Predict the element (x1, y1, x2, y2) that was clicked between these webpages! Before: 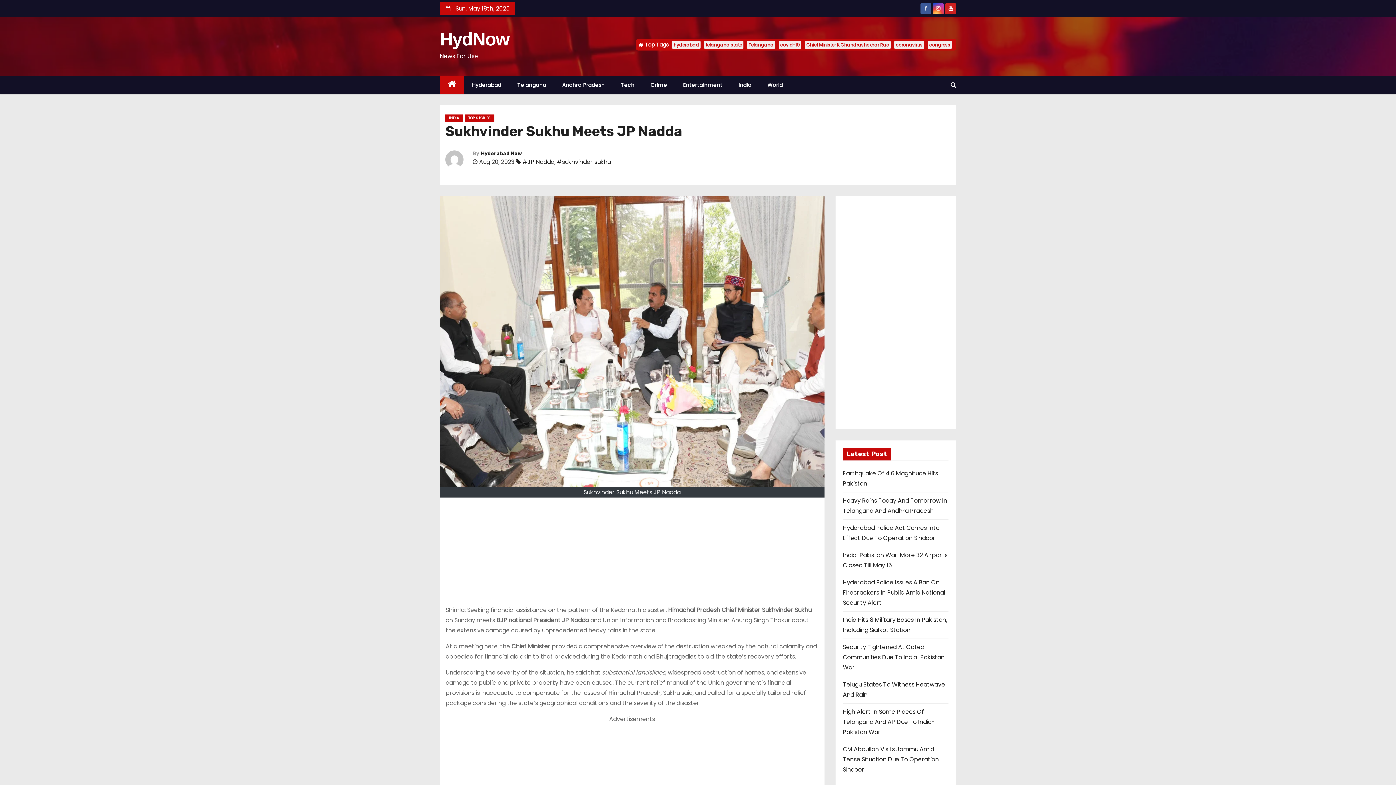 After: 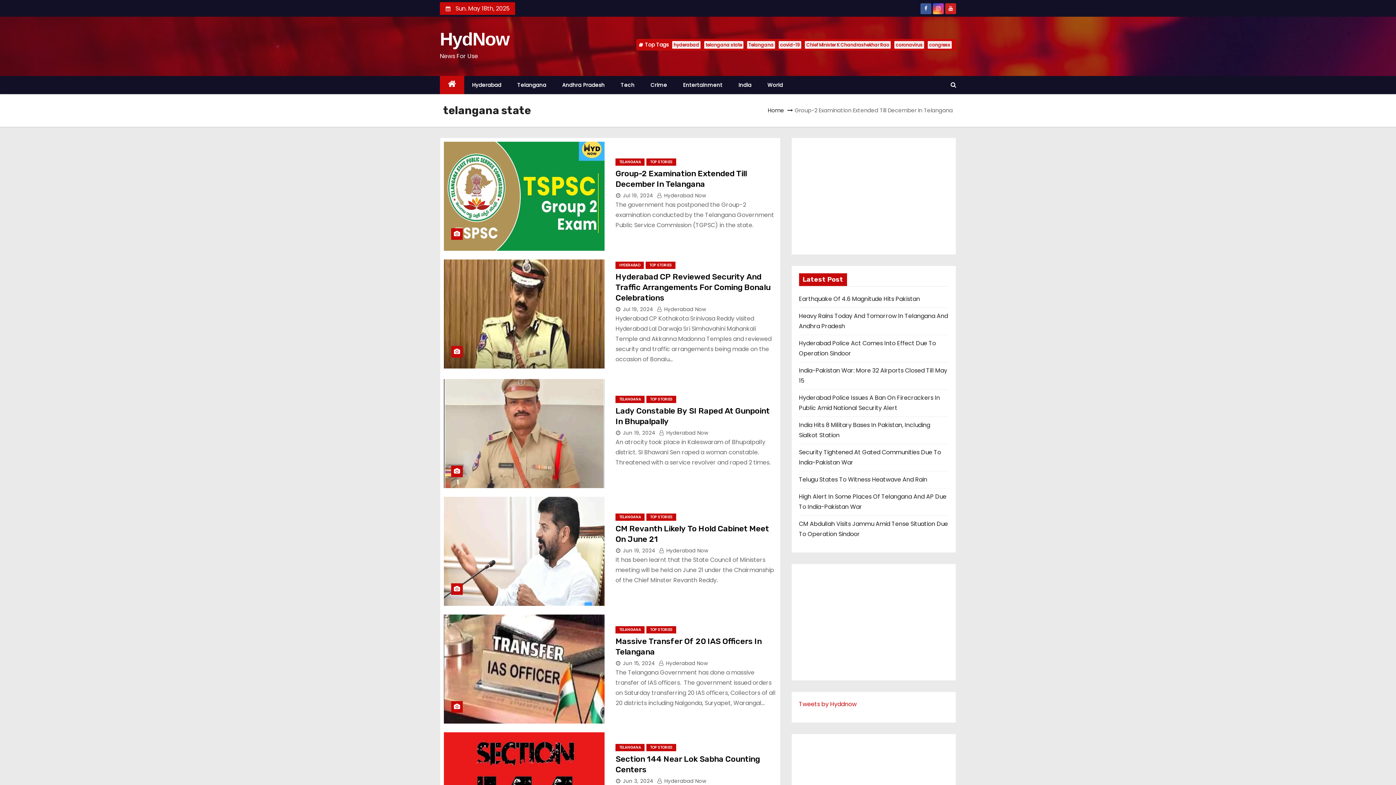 Action: bbox: (704, 40, 743, 48) label: telangana state